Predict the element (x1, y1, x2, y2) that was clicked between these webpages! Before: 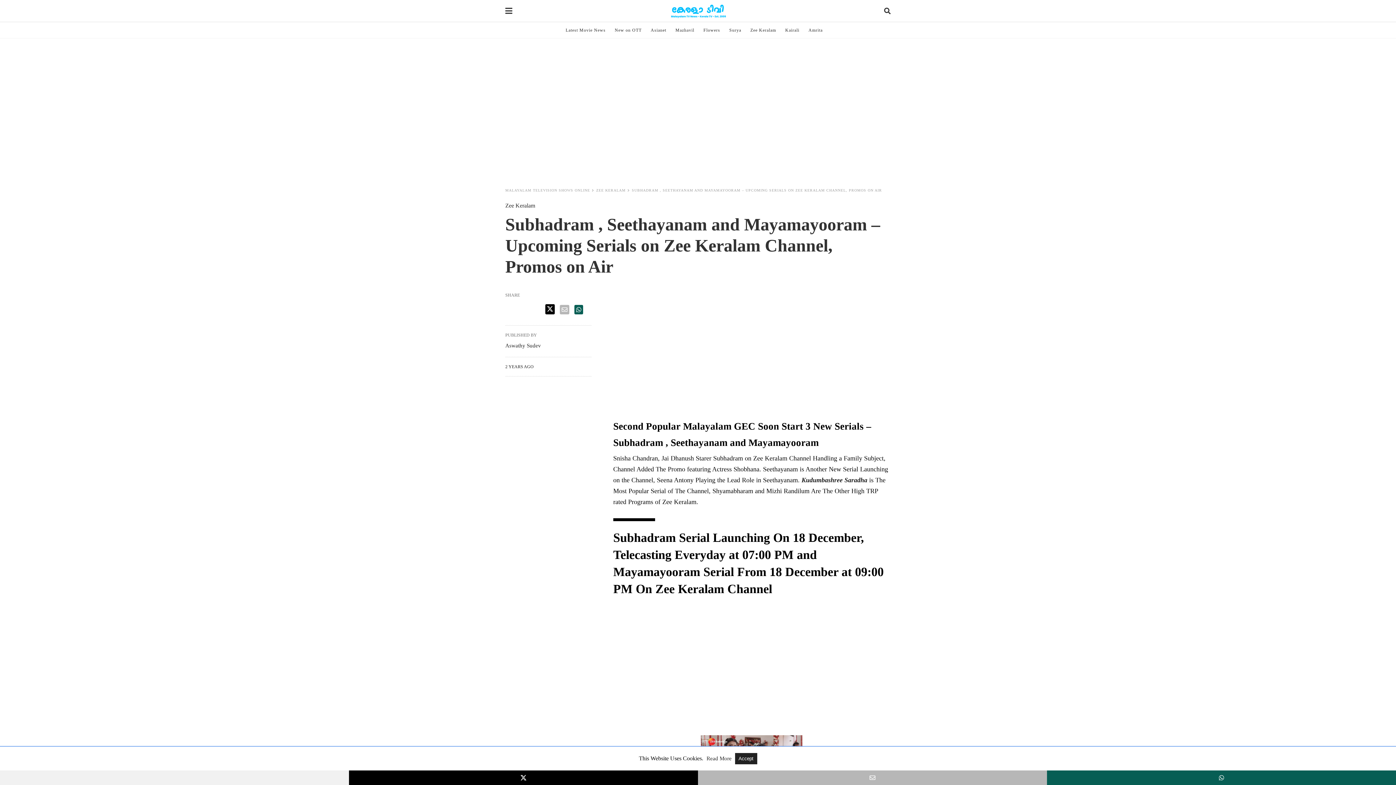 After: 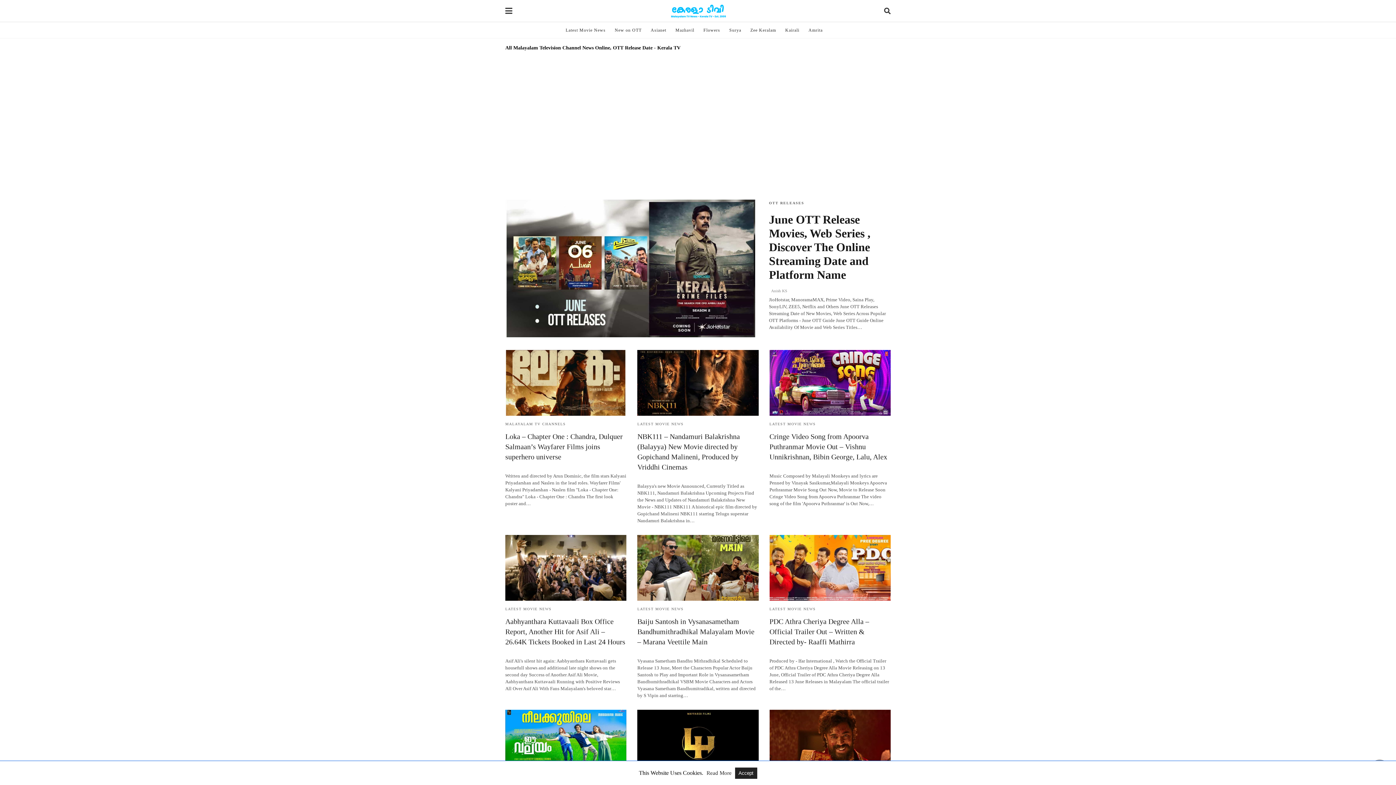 Action: bbox: (505, 188, 594, 192) label: MALAYALAM TELEVISION SHOWS ONLINE